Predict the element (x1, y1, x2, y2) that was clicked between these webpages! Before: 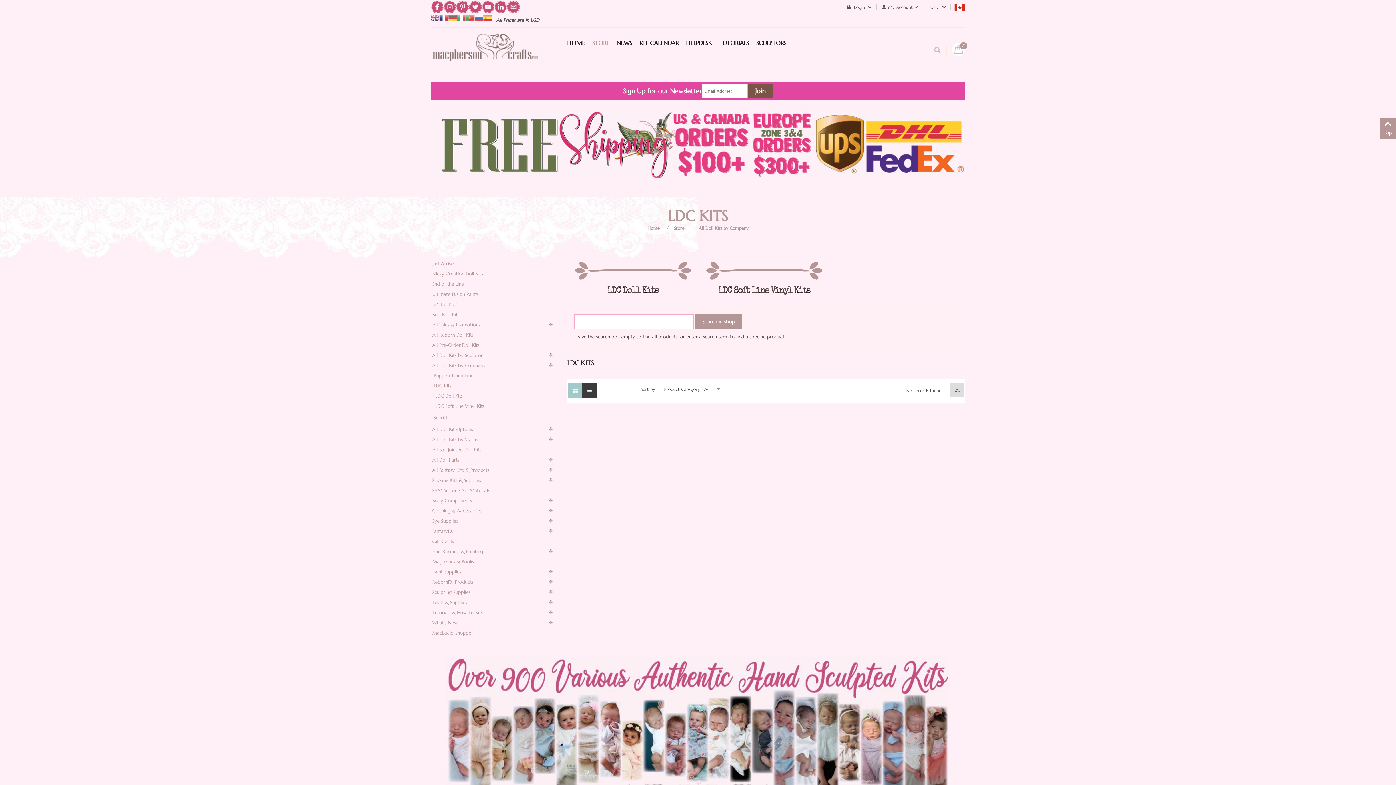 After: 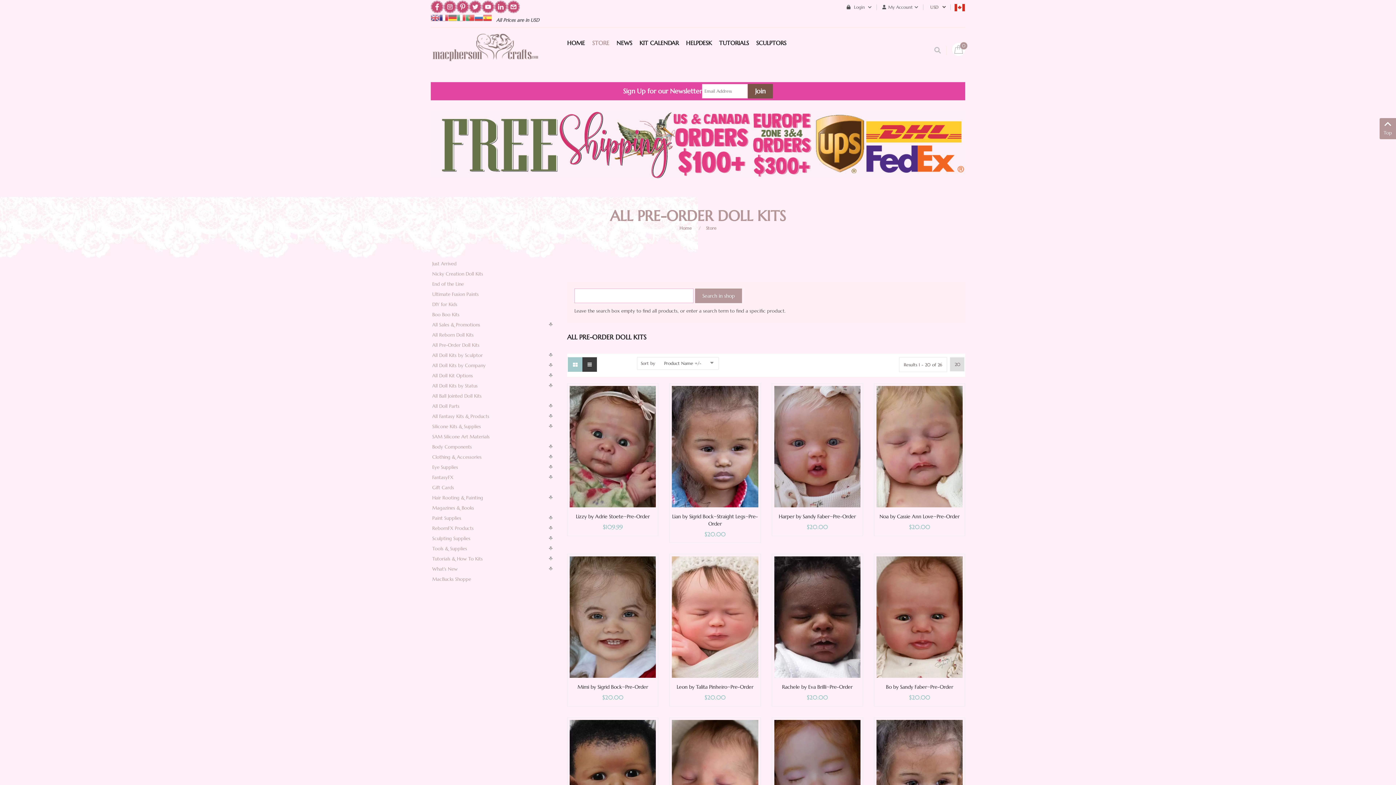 Action: label: All Pre-Order Doll Kits bbox: (432, 342, 479, 348)